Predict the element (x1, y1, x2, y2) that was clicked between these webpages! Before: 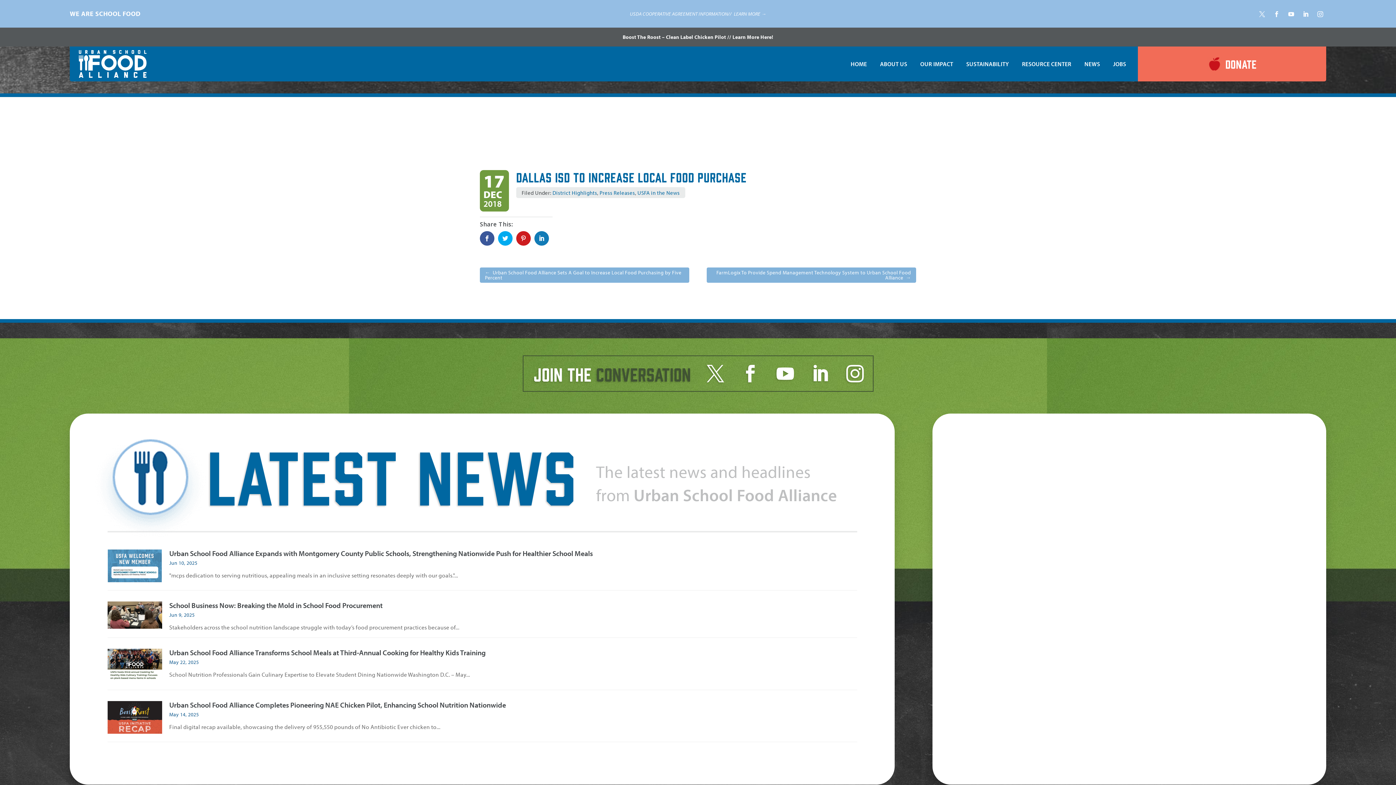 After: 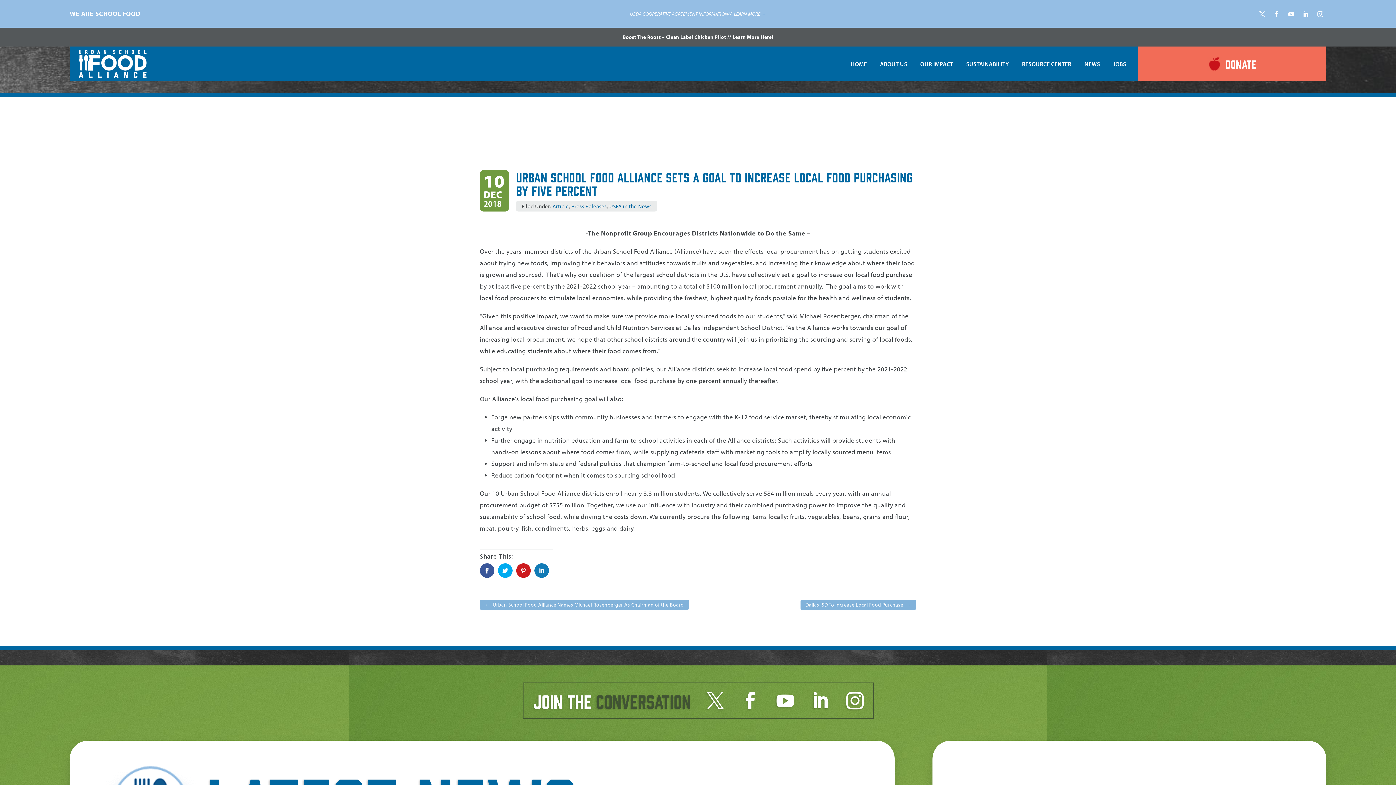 Action: bbox: (480, 267, 689, 282) label: ← Urban School Food Alliance Sets A Goal to Increase Local Food Purchasing by Five Percent